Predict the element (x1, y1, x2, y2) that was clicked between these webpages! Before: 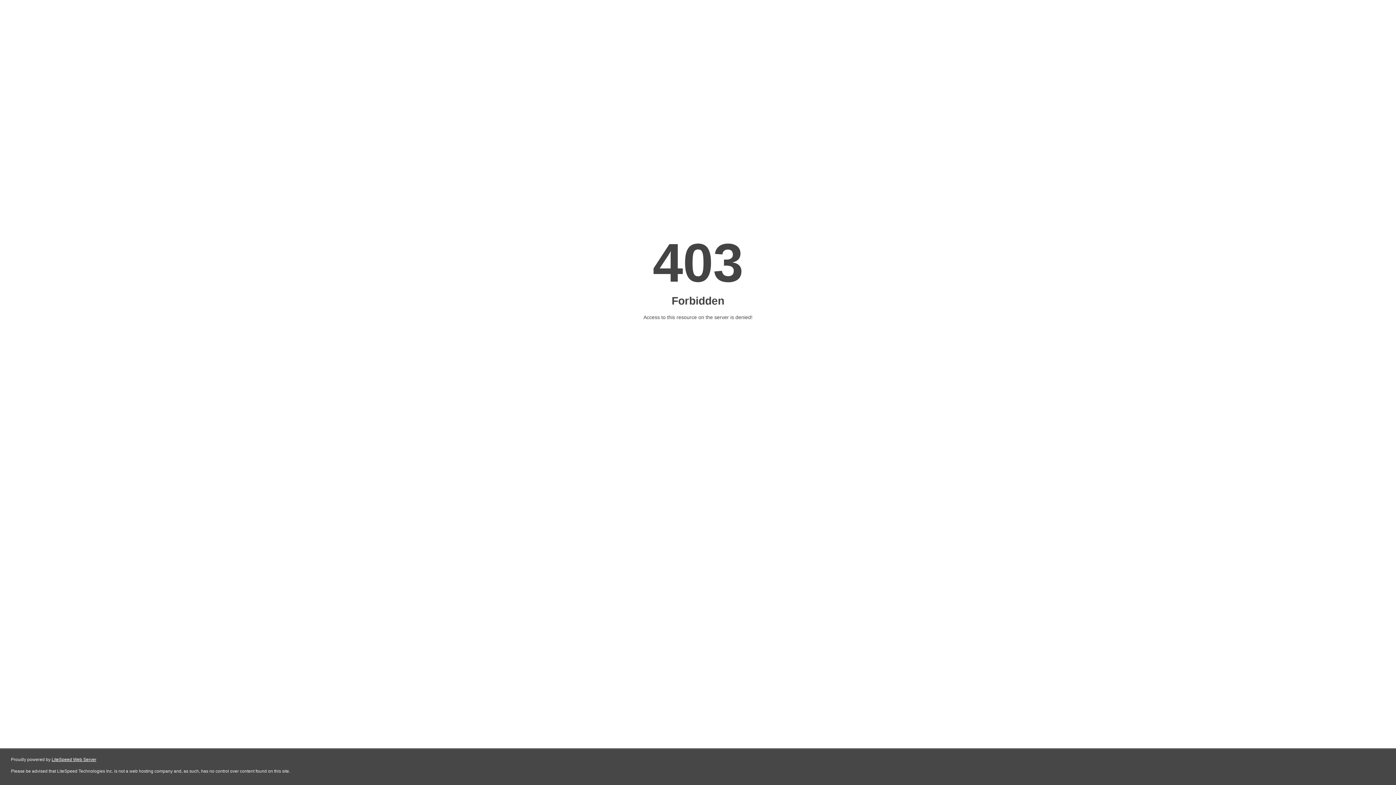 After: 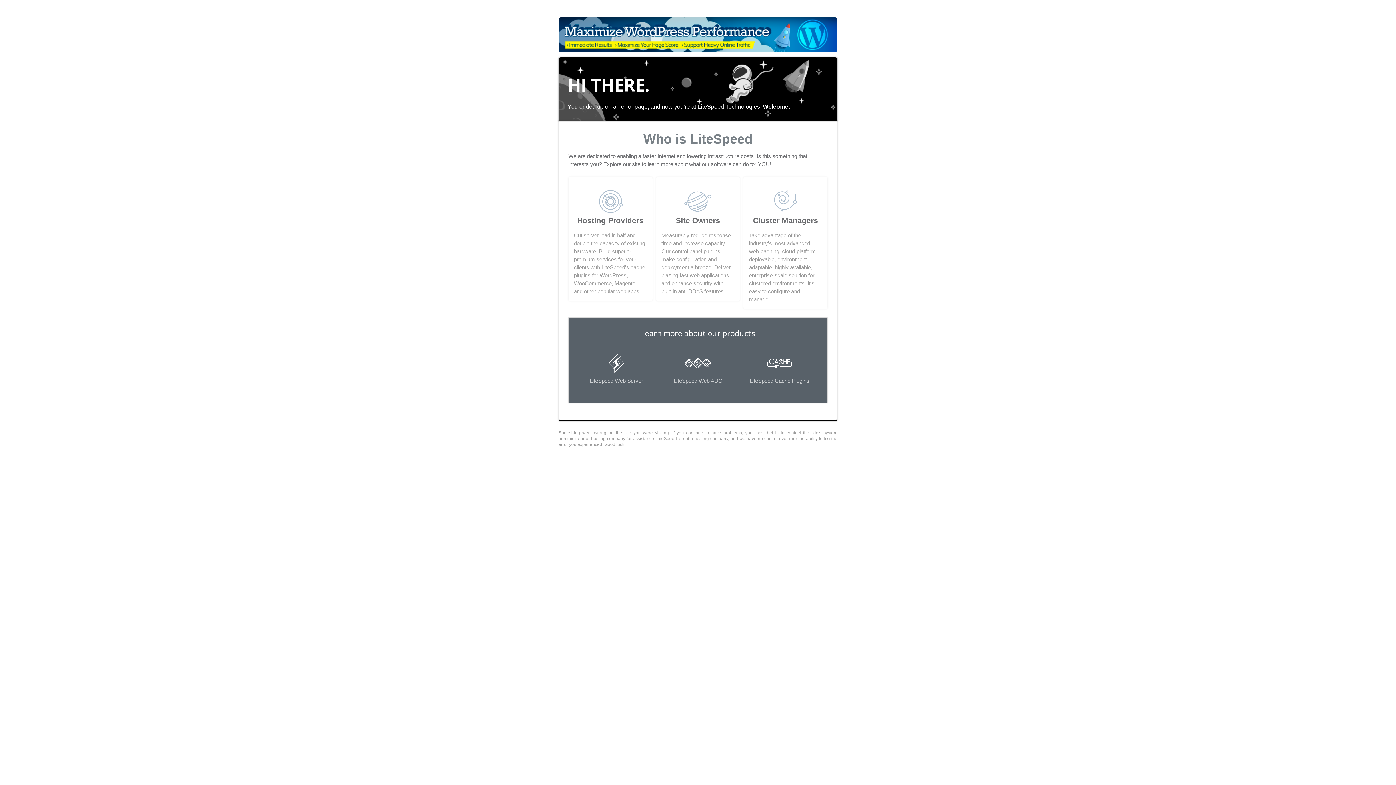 Action: label: LiteSpeed Web Server bbox: (51, 757, 96, 762)